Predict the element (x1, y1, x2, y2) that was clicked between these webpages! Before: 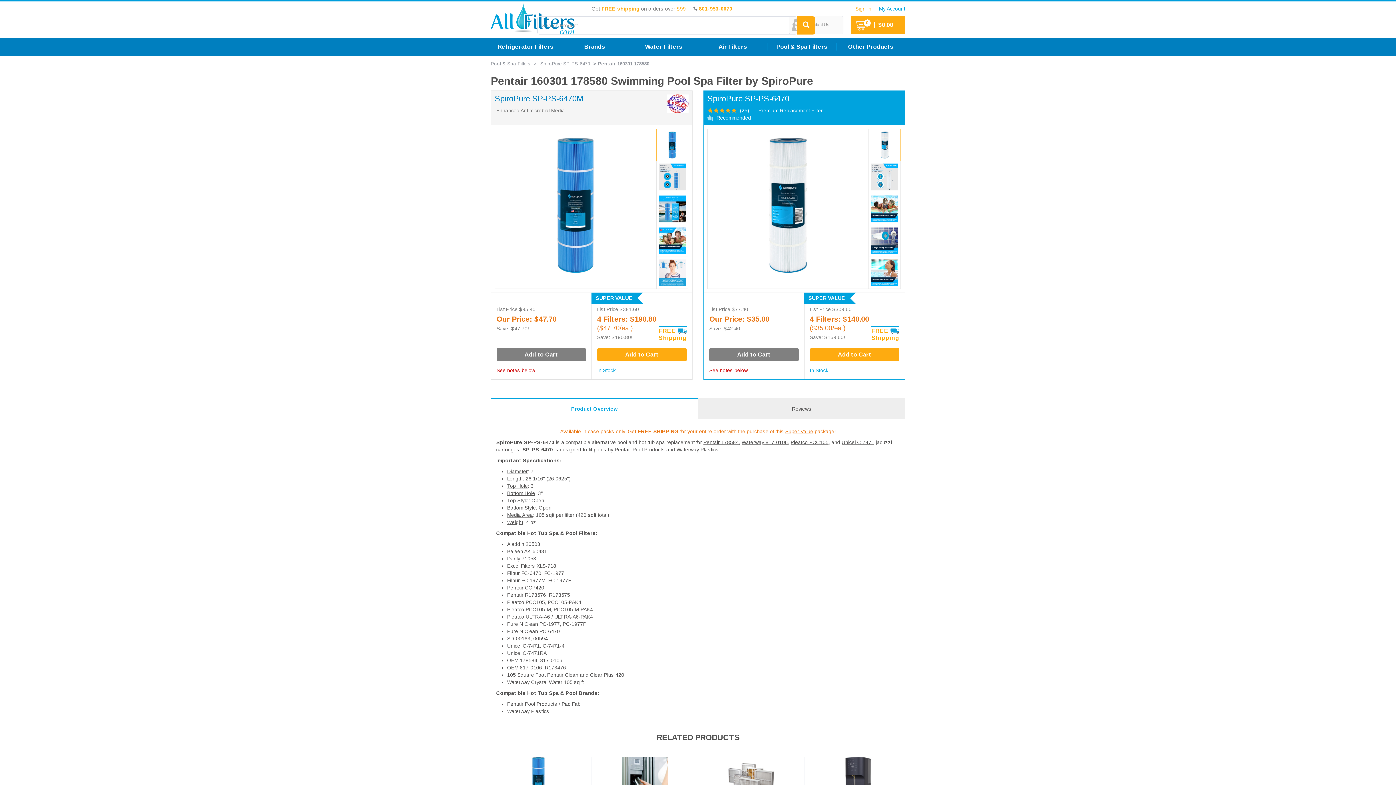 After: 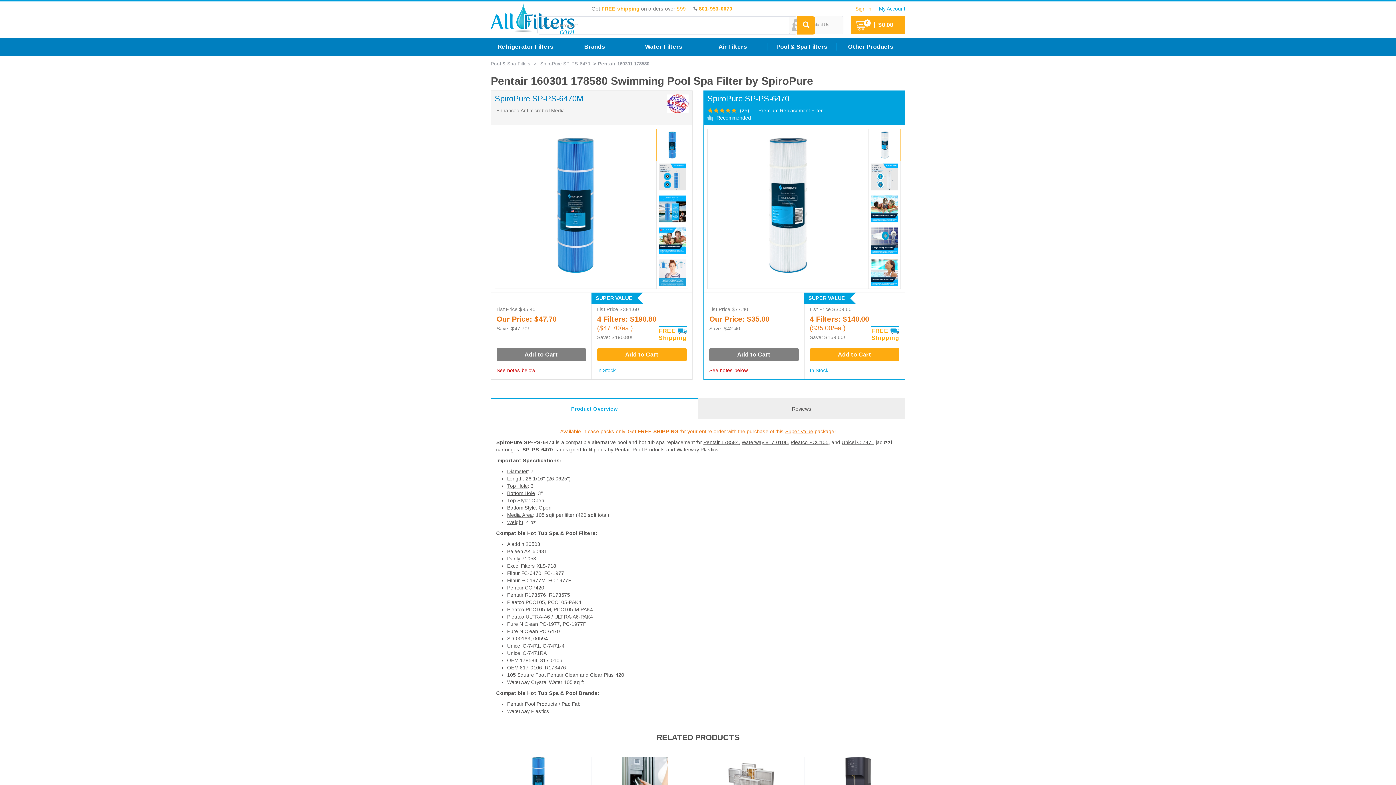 Action: bbox: (871, 131, 898, 158)